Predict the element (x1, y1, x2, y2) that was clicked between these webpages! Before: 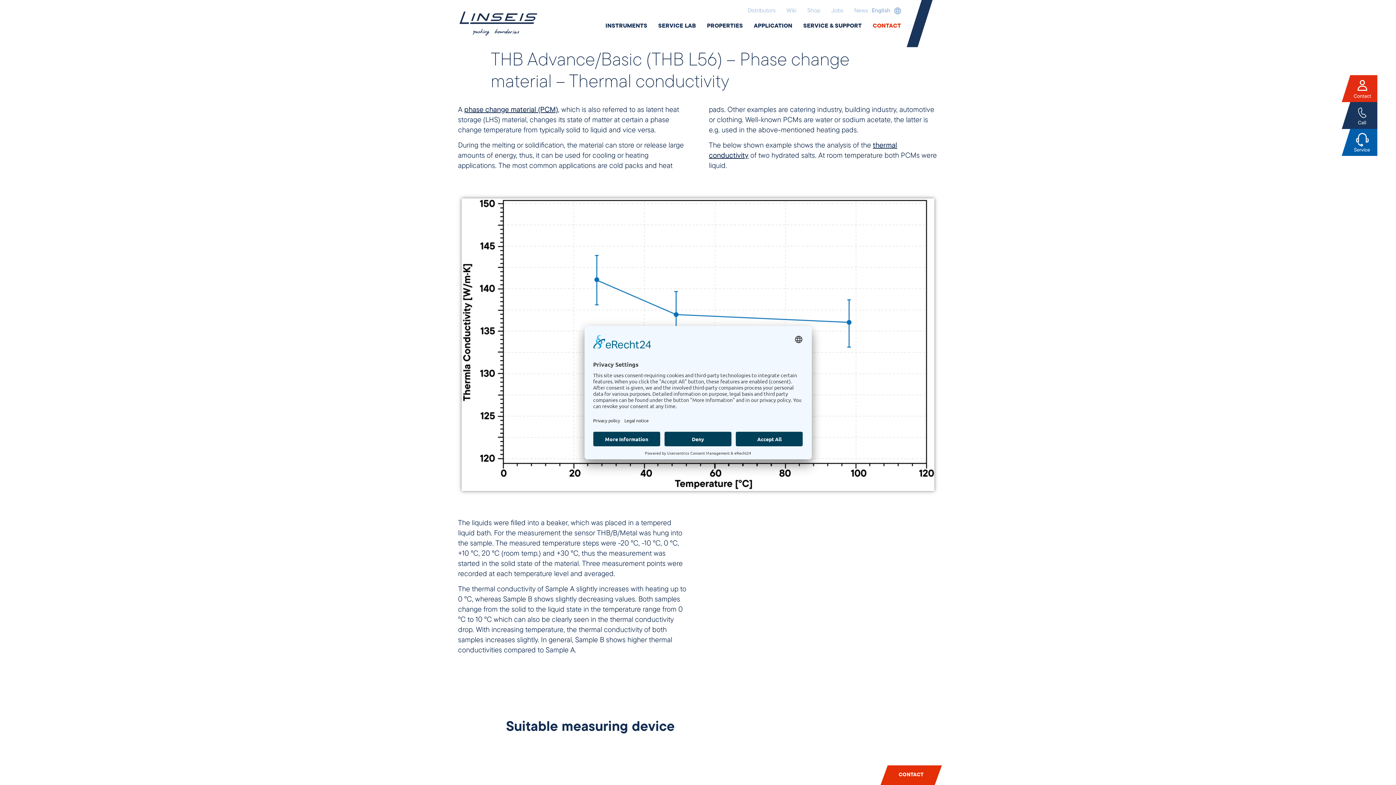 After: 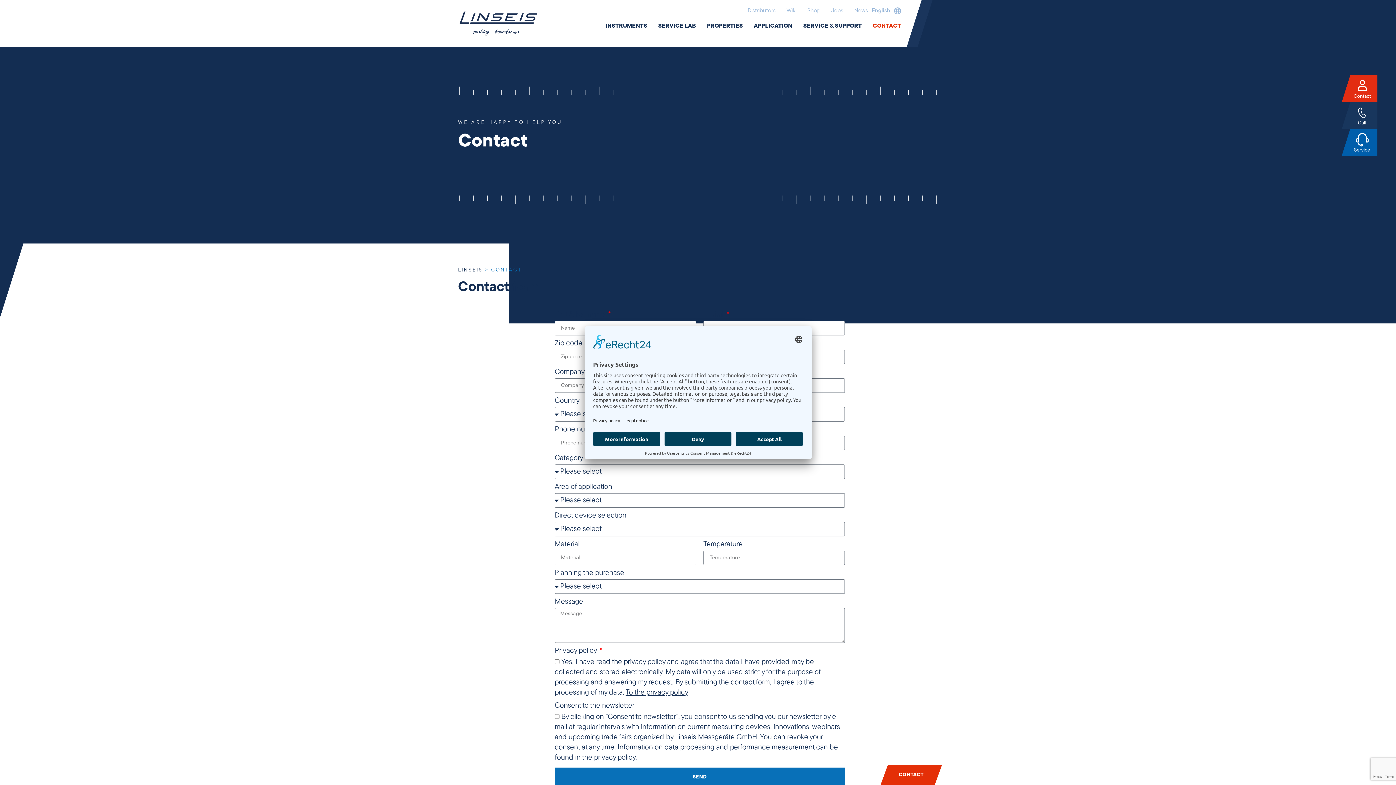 Action: bbox: (872, 21, 901, 30) label: CONTACT